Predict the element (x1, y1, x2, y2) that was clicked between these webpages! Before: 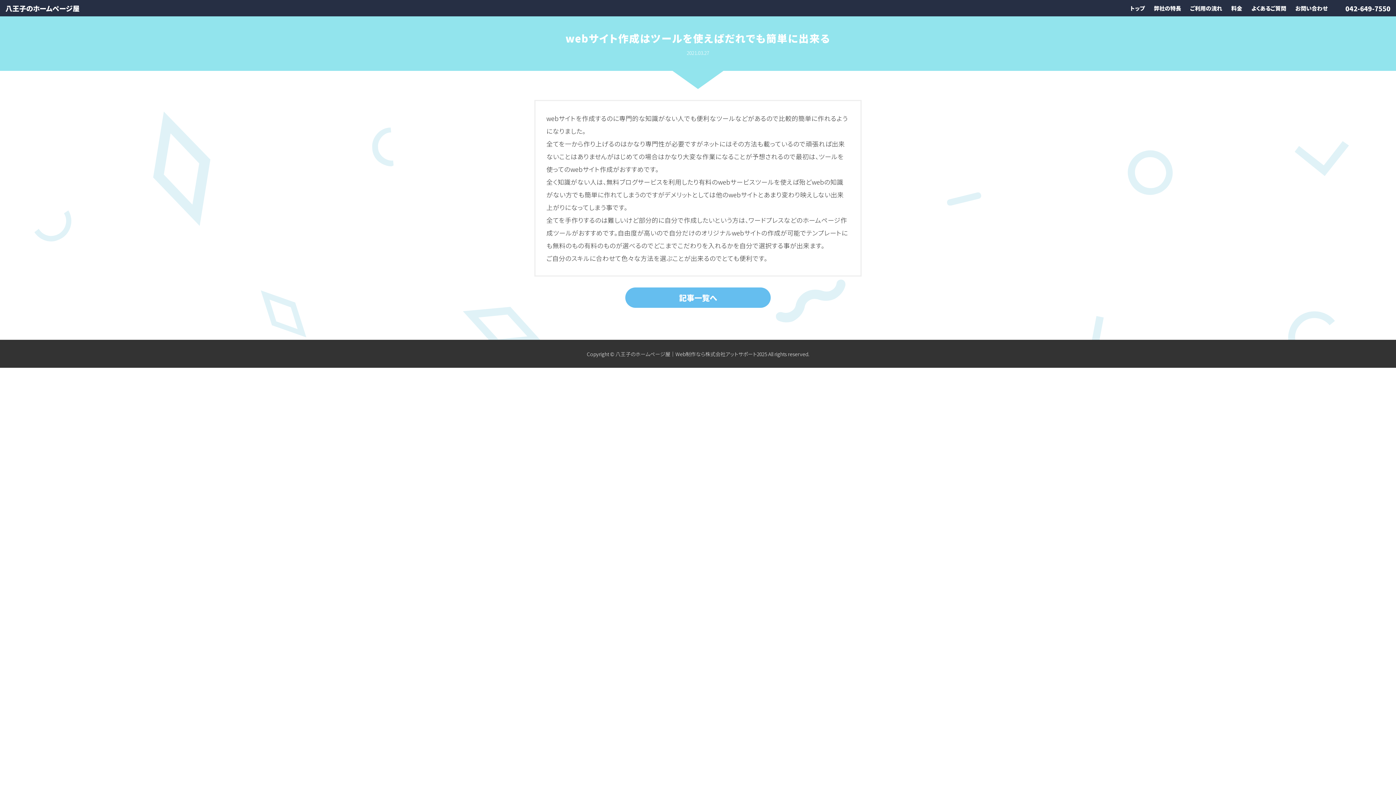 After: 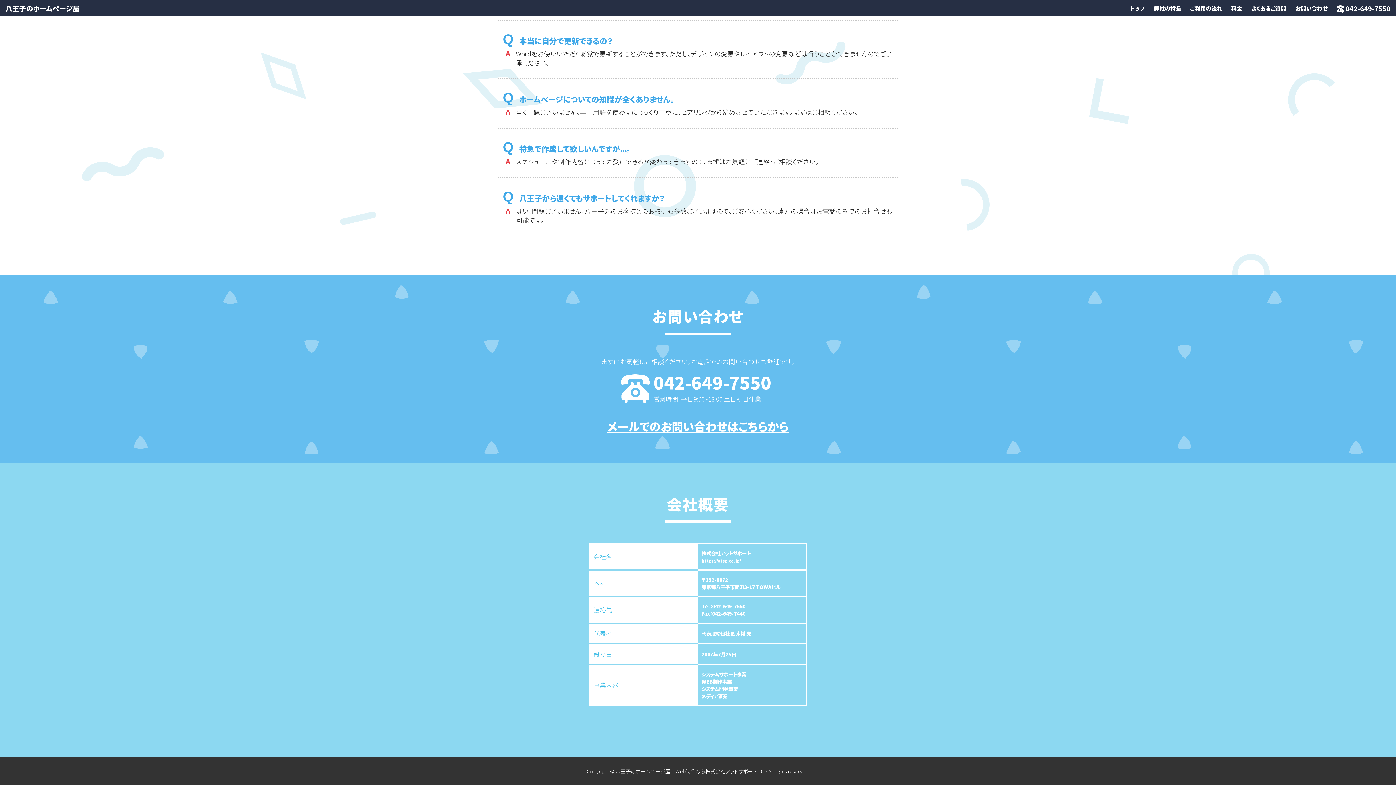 Action: bbox: (1295, 4, 1328, 12) label: お問い合わせ